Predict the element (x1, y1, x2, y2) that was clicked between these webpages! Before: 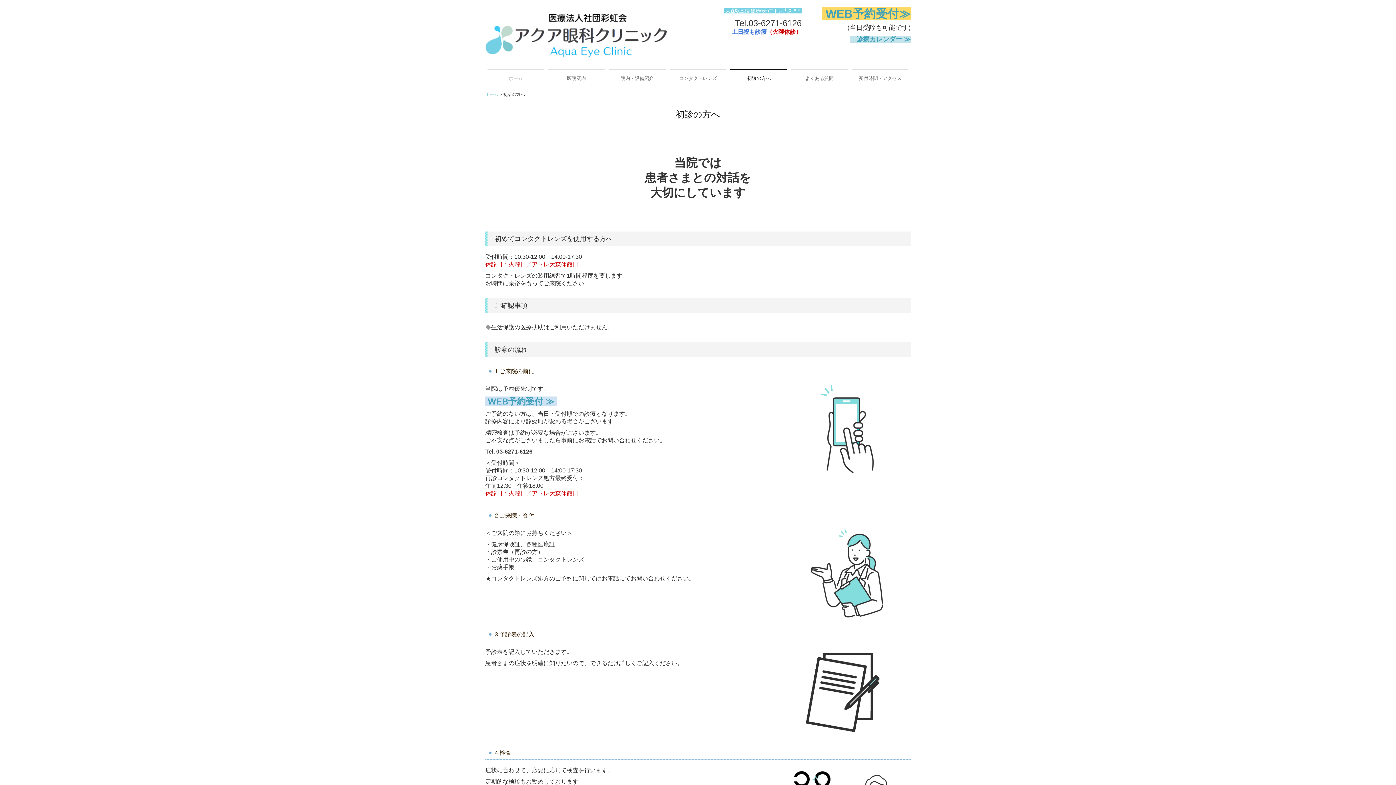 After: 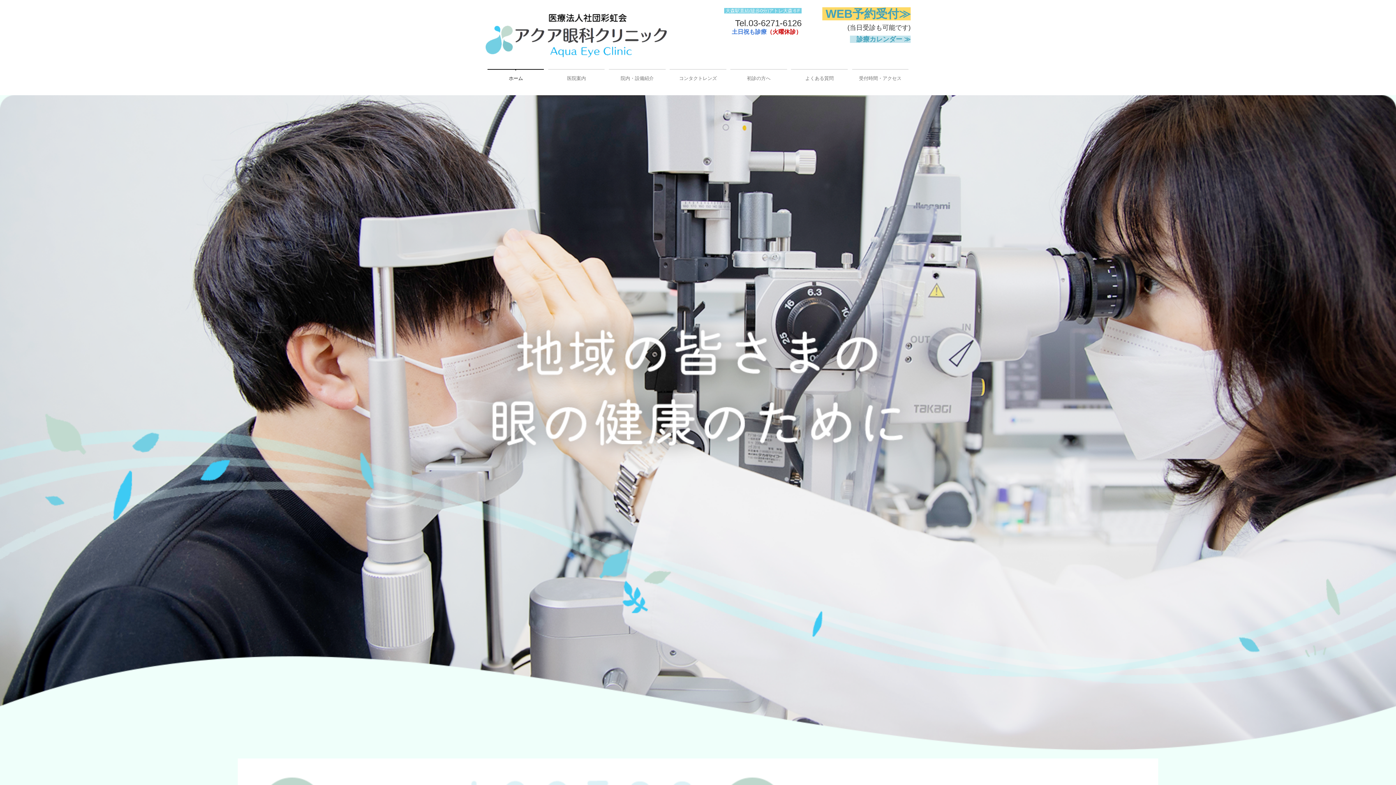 Action: bbox: (485, 92, 498, 97) label: ホーム